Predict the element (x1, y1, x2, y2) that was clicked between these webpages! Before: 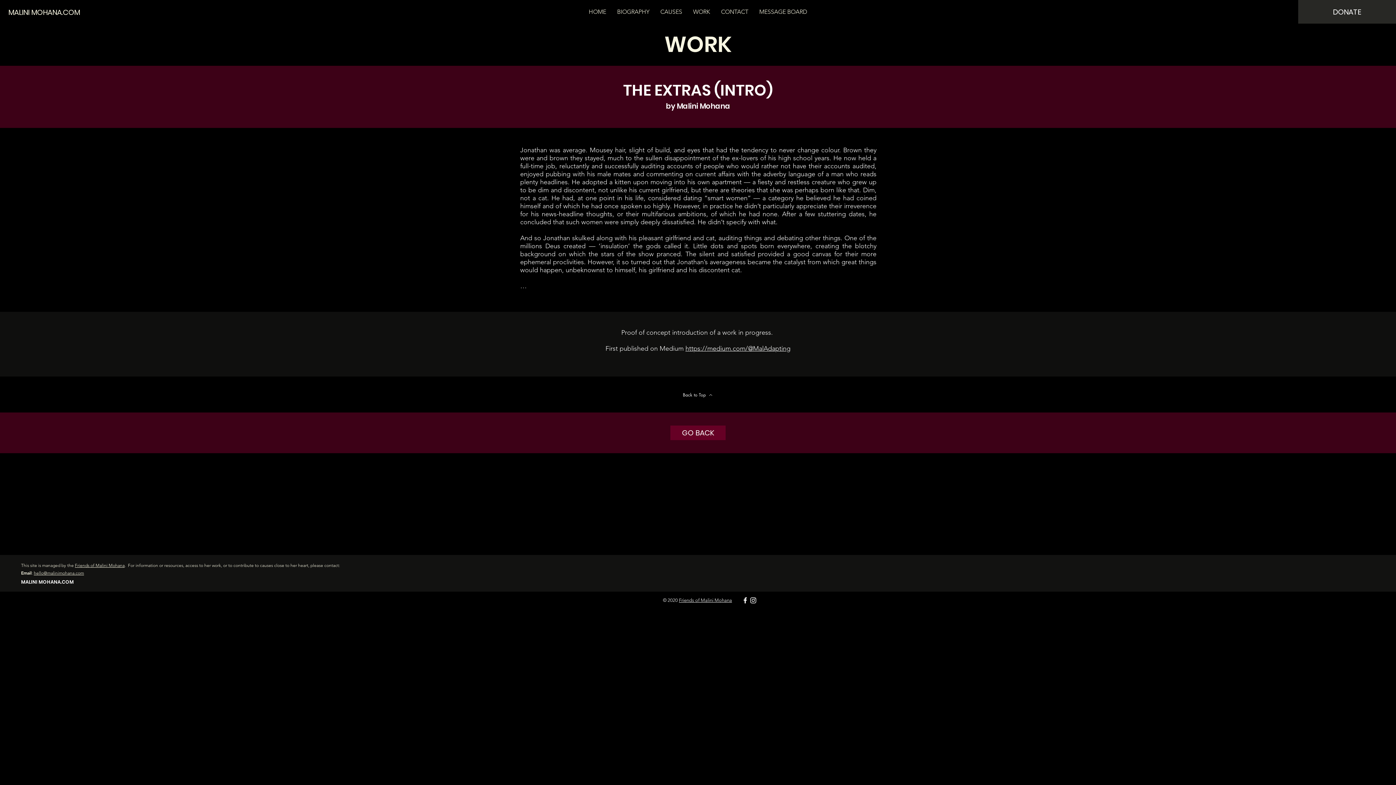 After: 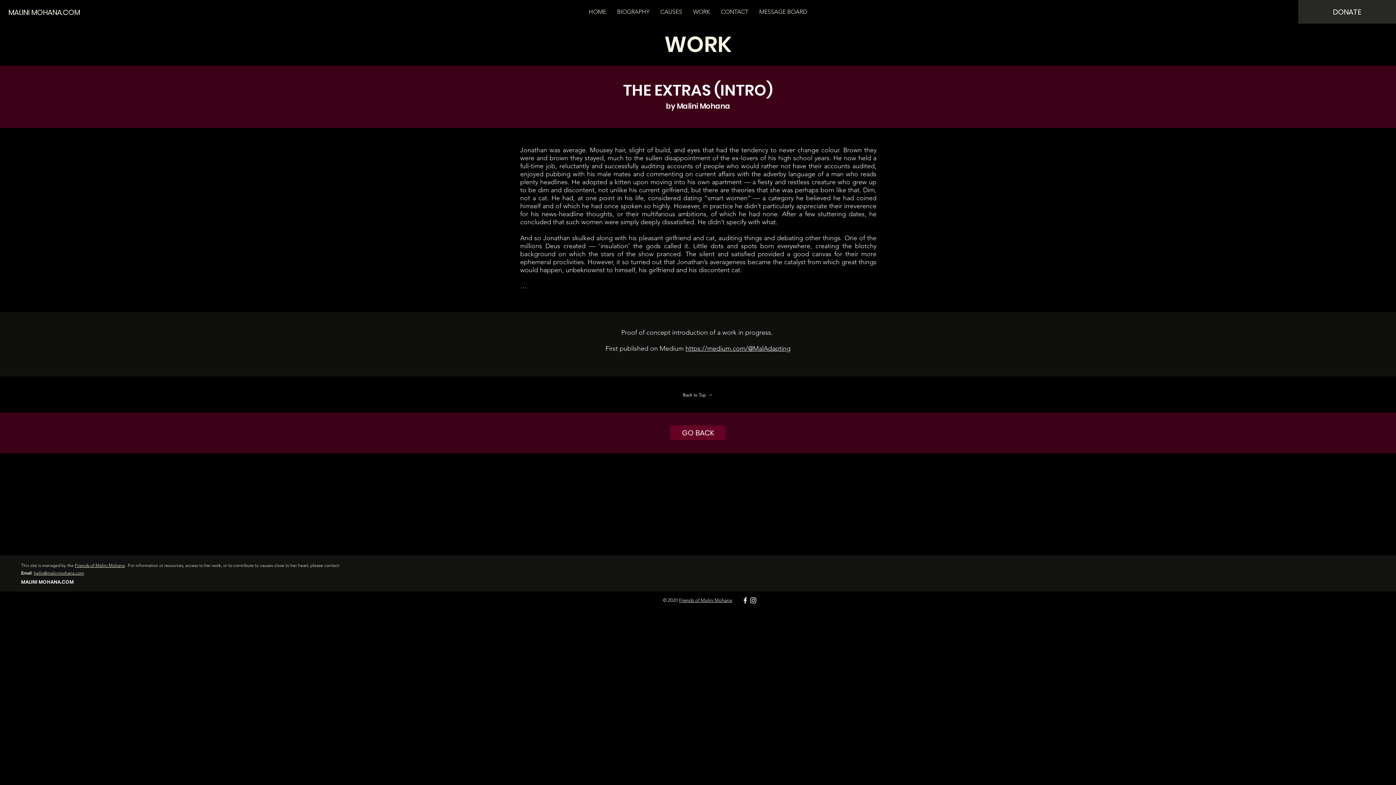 Action: label: hello@malinimohana.com bbox: (33, 570, 84, 576)